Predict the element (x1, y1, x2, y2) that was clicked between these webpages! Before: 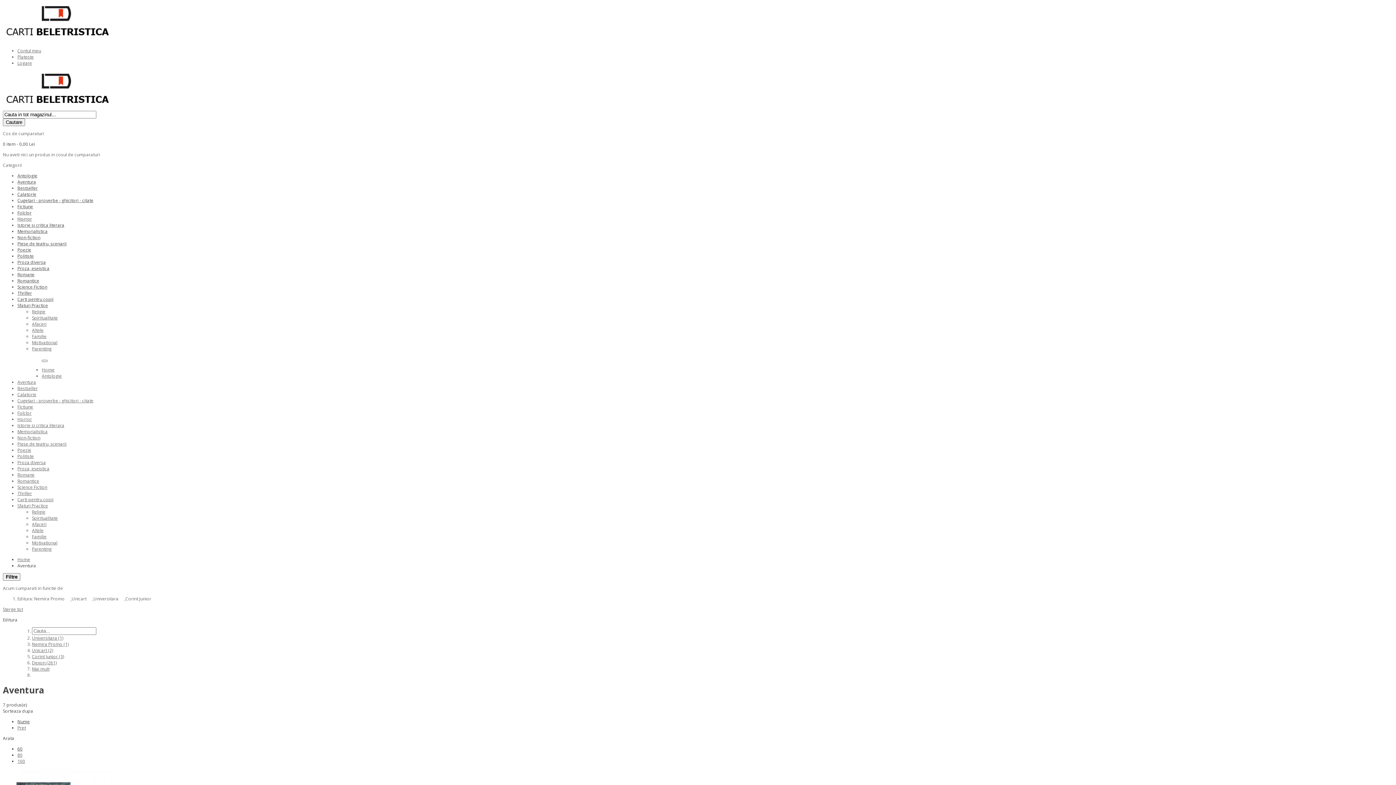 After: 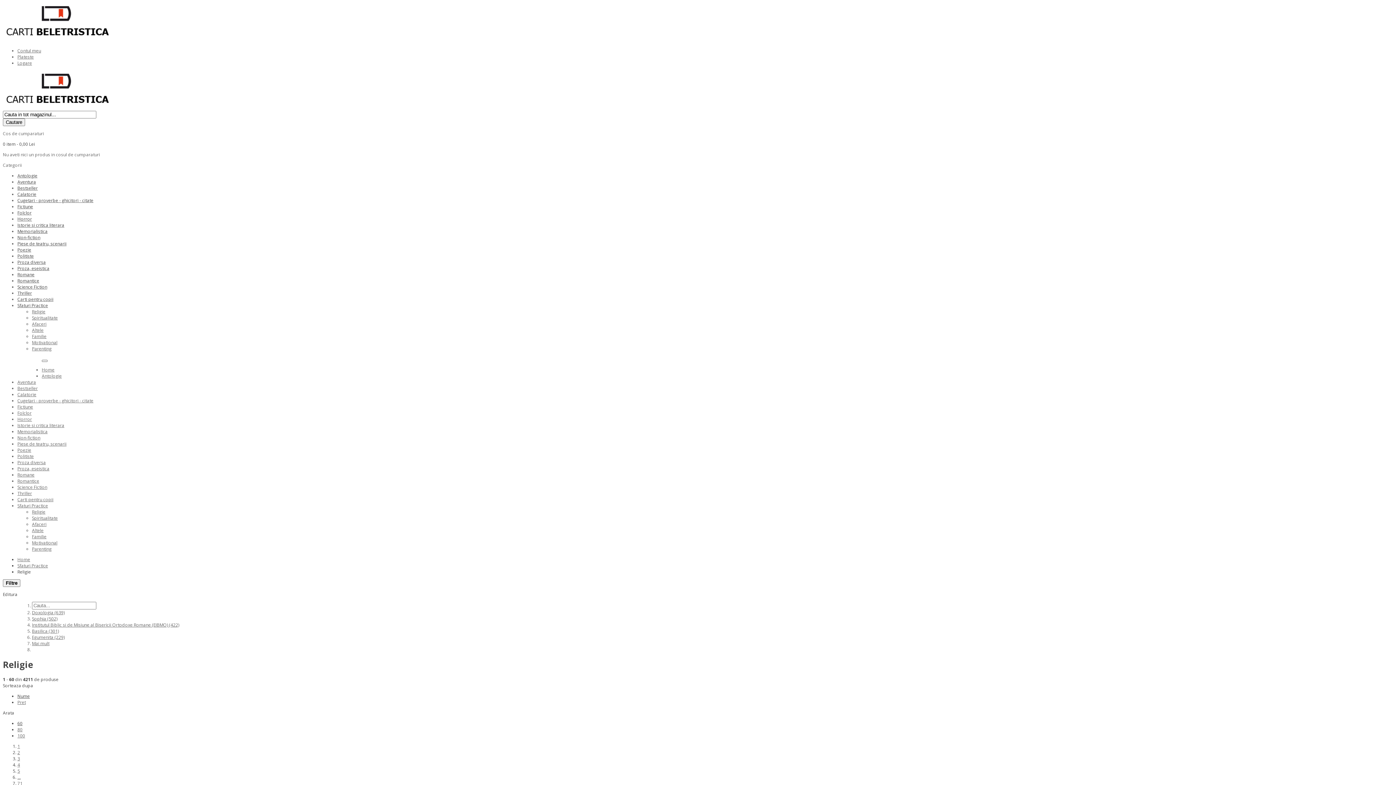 Action: bbox: (32, 308, 45, 314) label: Religie